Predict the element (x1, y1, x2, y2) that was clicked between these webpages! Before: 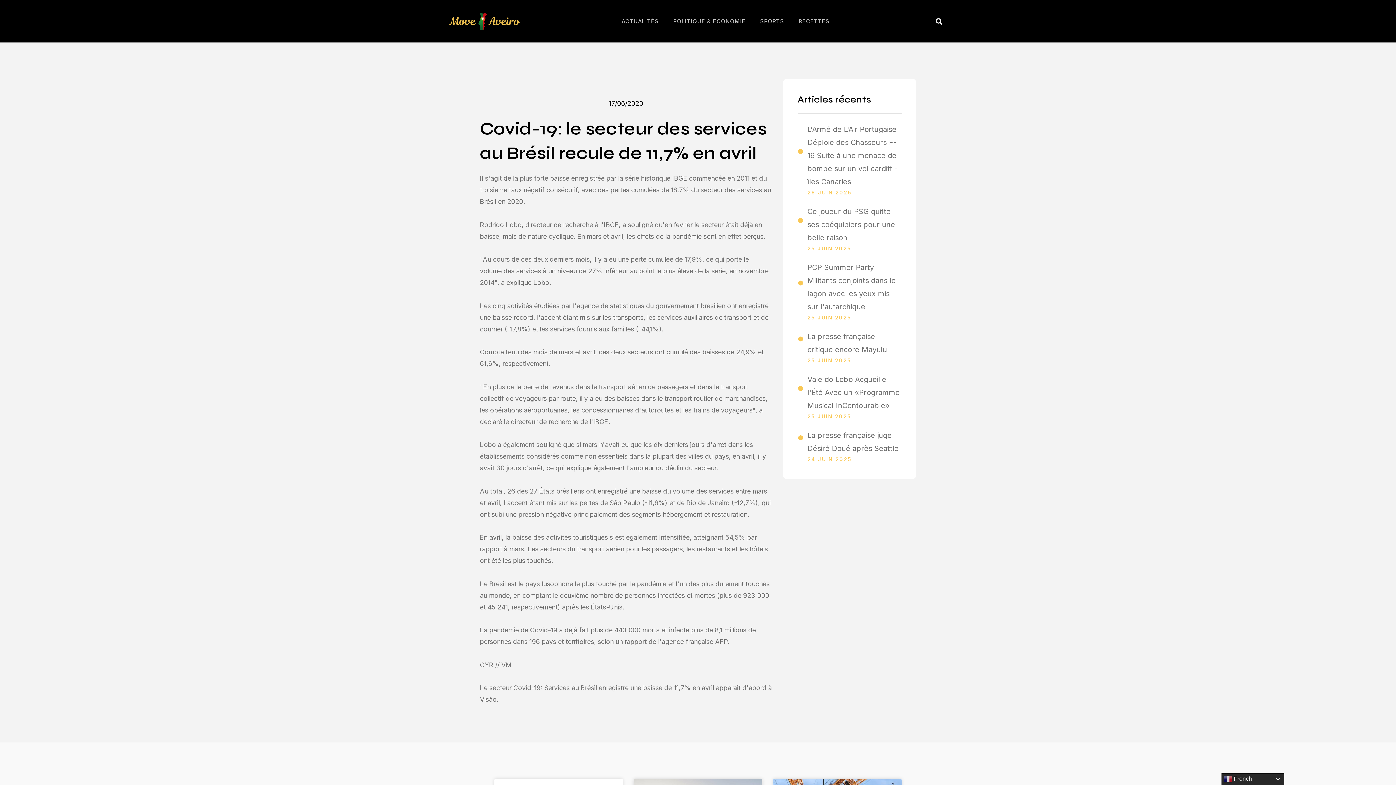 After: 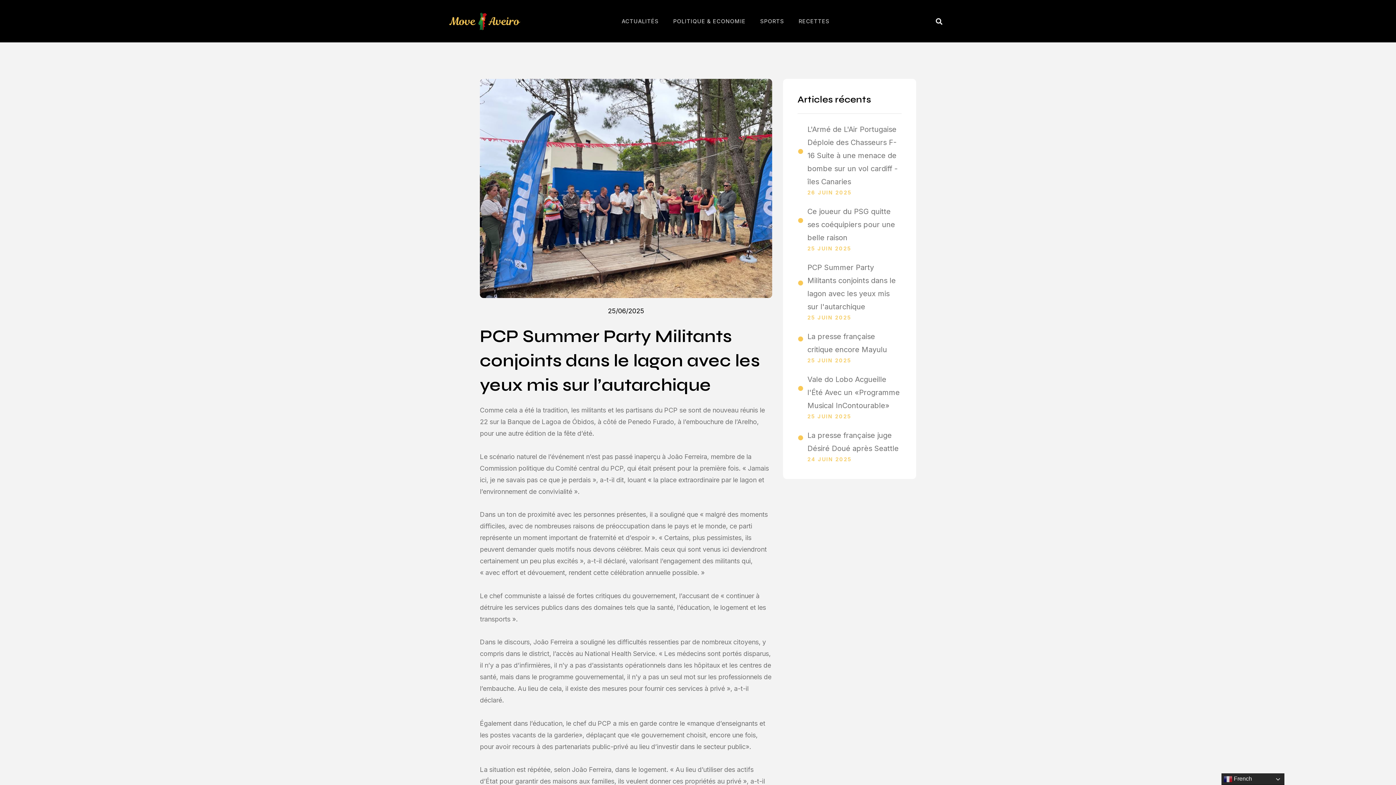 Action: bbox: (797, 261, 901, 323) label: PCP Summer Party Militants conjoints dans le lagon avec les yeux mis sur l'autarchique
25 JUIN 2025